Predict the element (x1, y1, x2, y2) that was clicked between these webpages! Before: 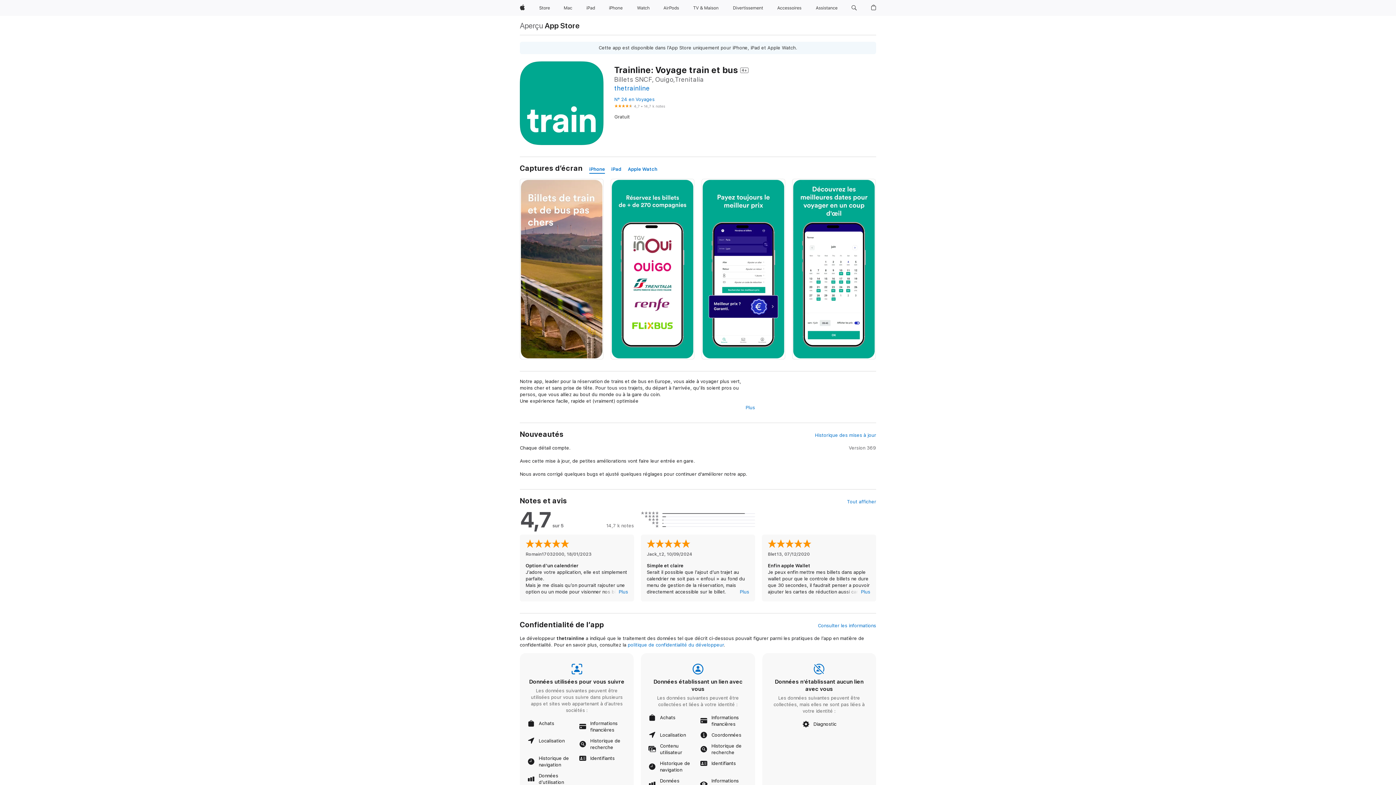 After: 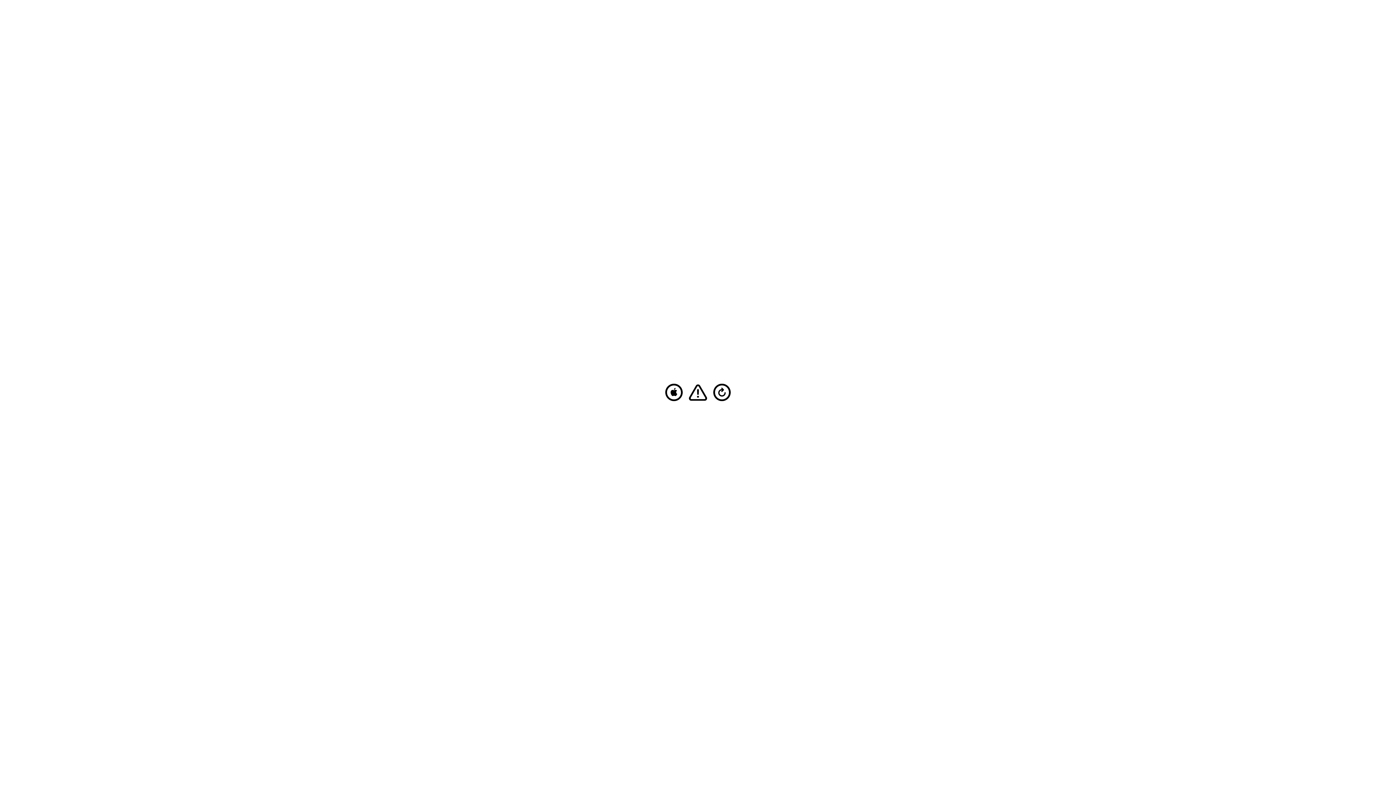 Action: bbox: (583, 0, 598, 16) label: iPad